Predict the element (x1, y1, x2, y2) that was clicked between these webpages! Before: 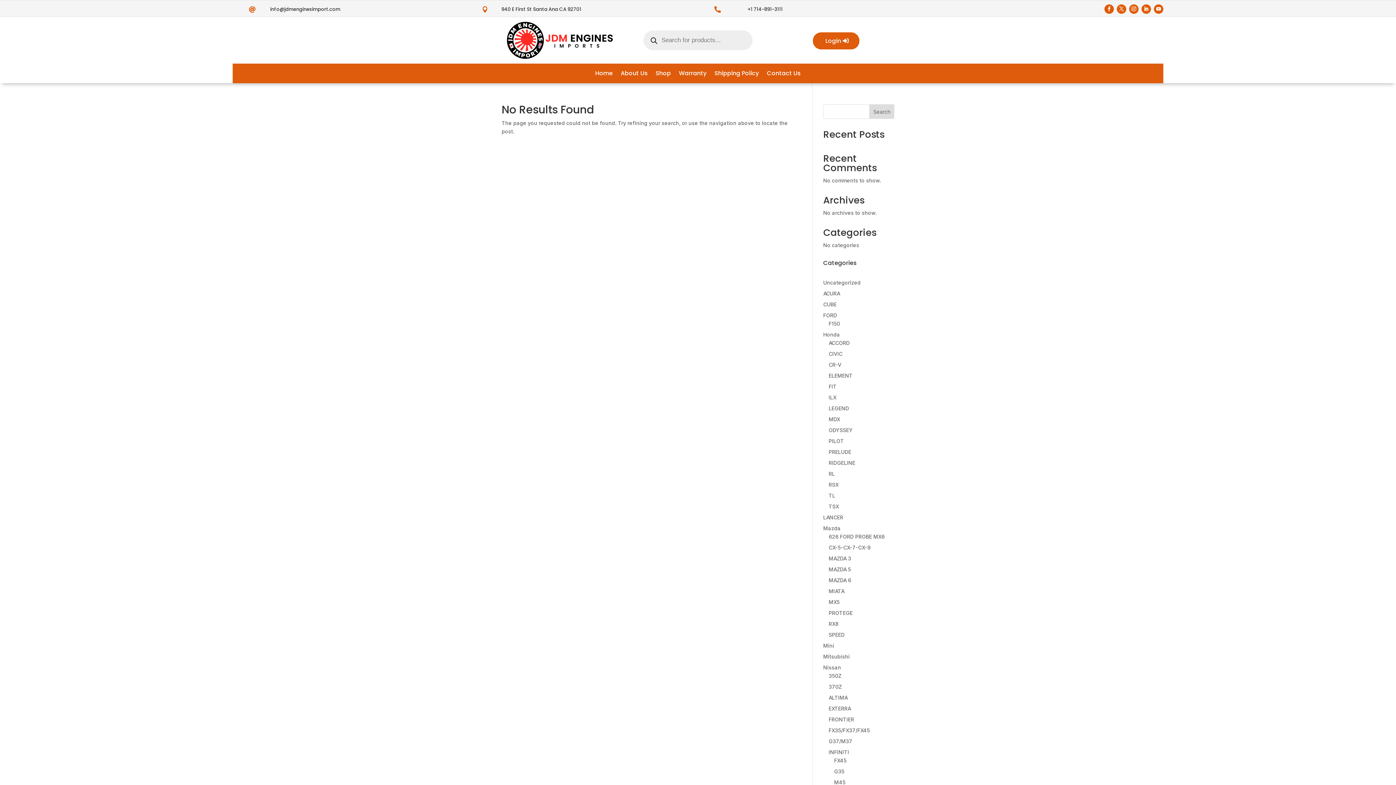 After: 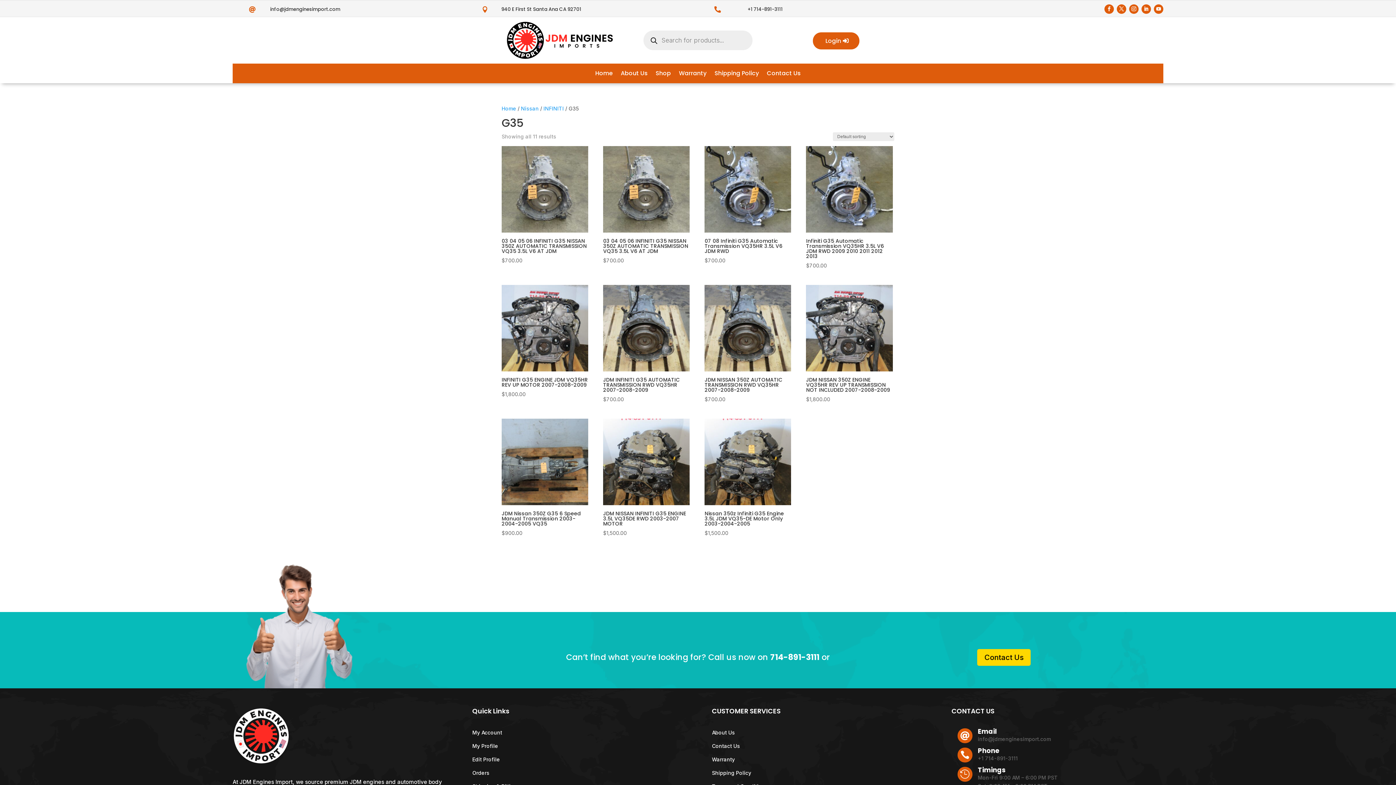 Action: bbox: (834, 768, 844, 774) label: G35